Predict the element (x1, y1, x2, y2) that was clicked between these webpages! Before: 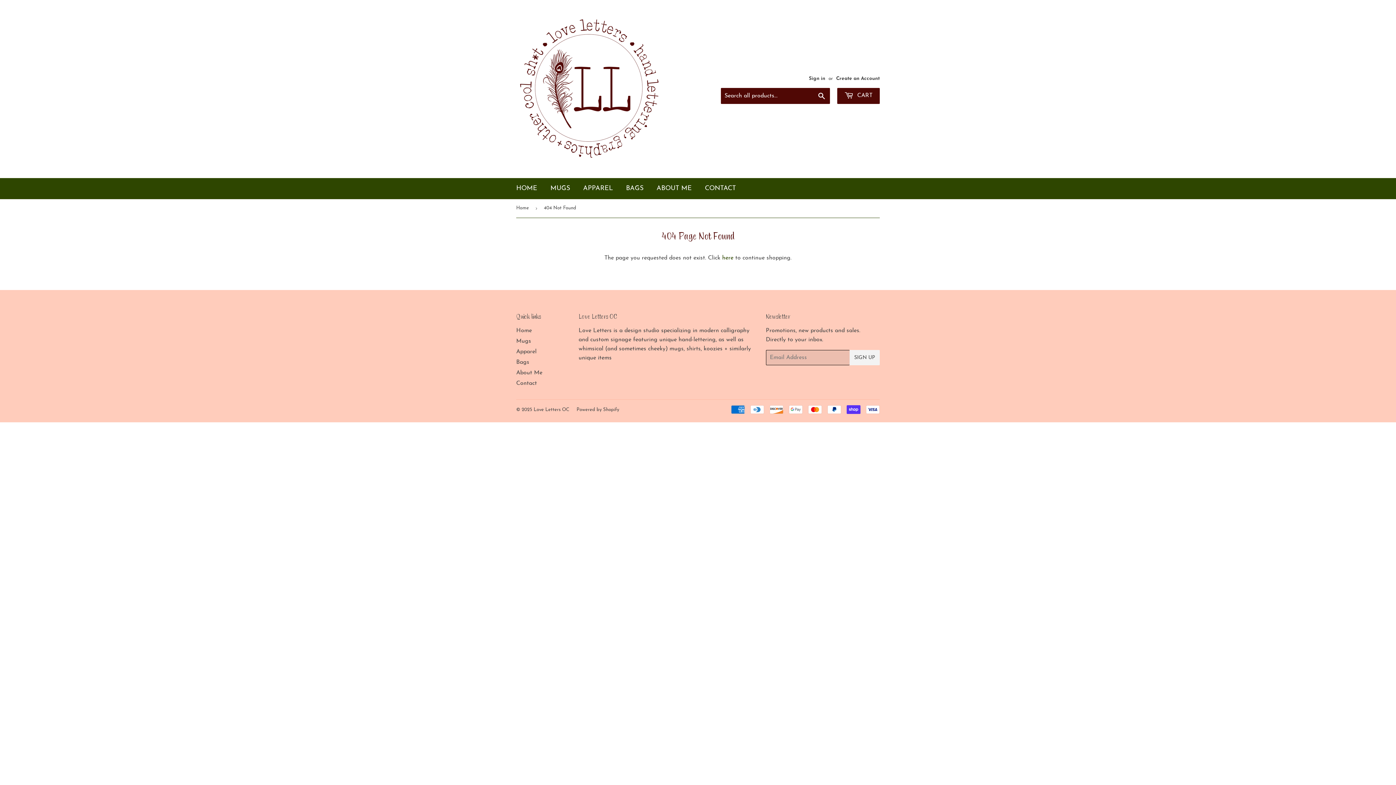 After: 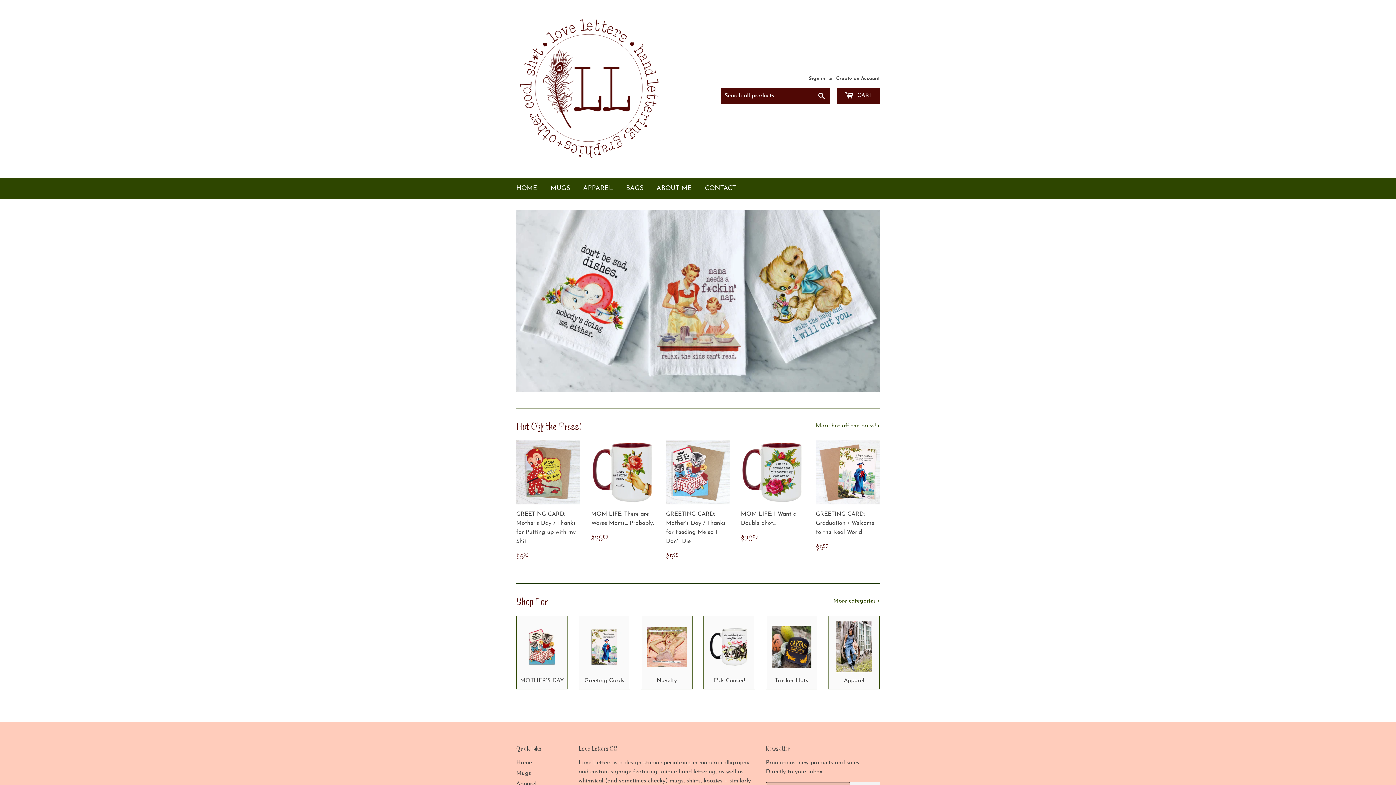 Action: label: Love Letters OC bbox: (533, 407, 569, 412)